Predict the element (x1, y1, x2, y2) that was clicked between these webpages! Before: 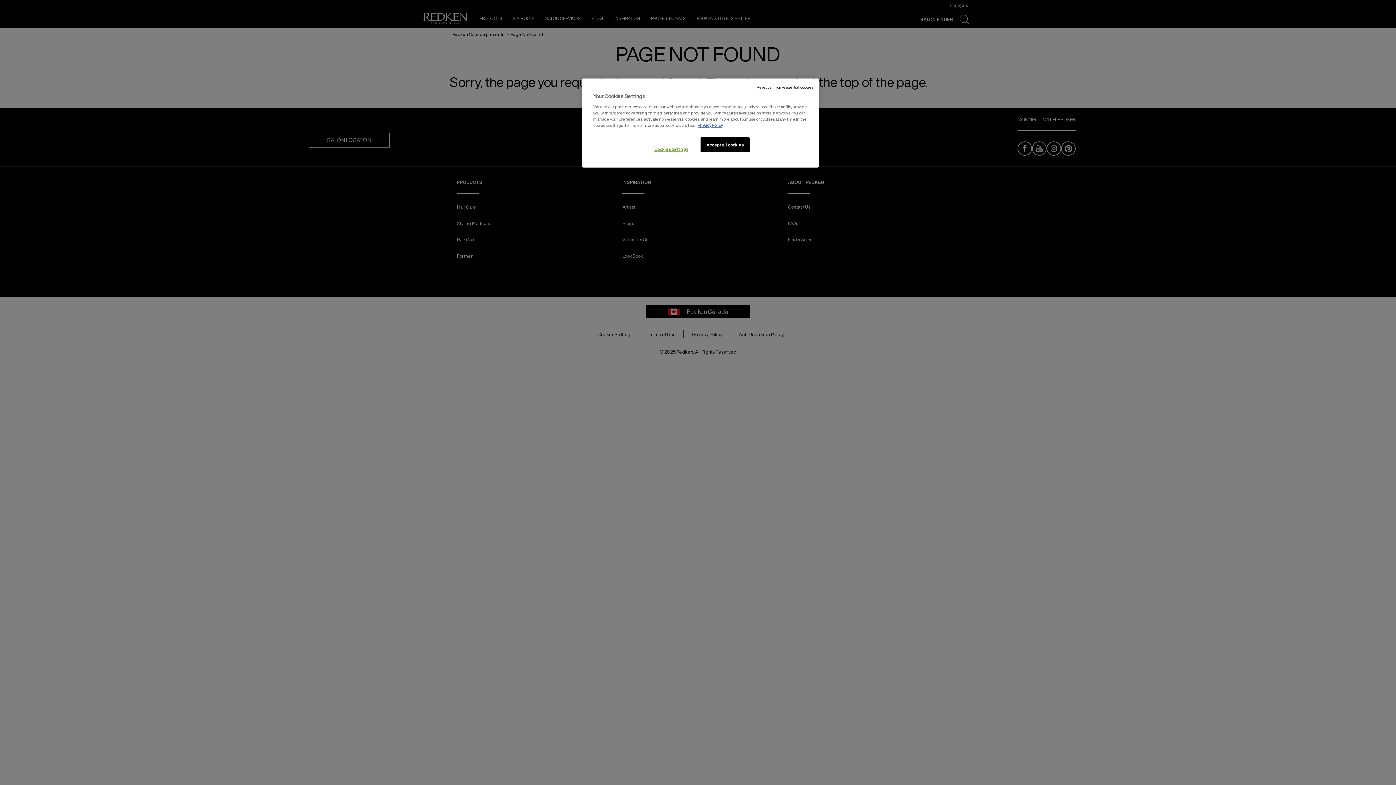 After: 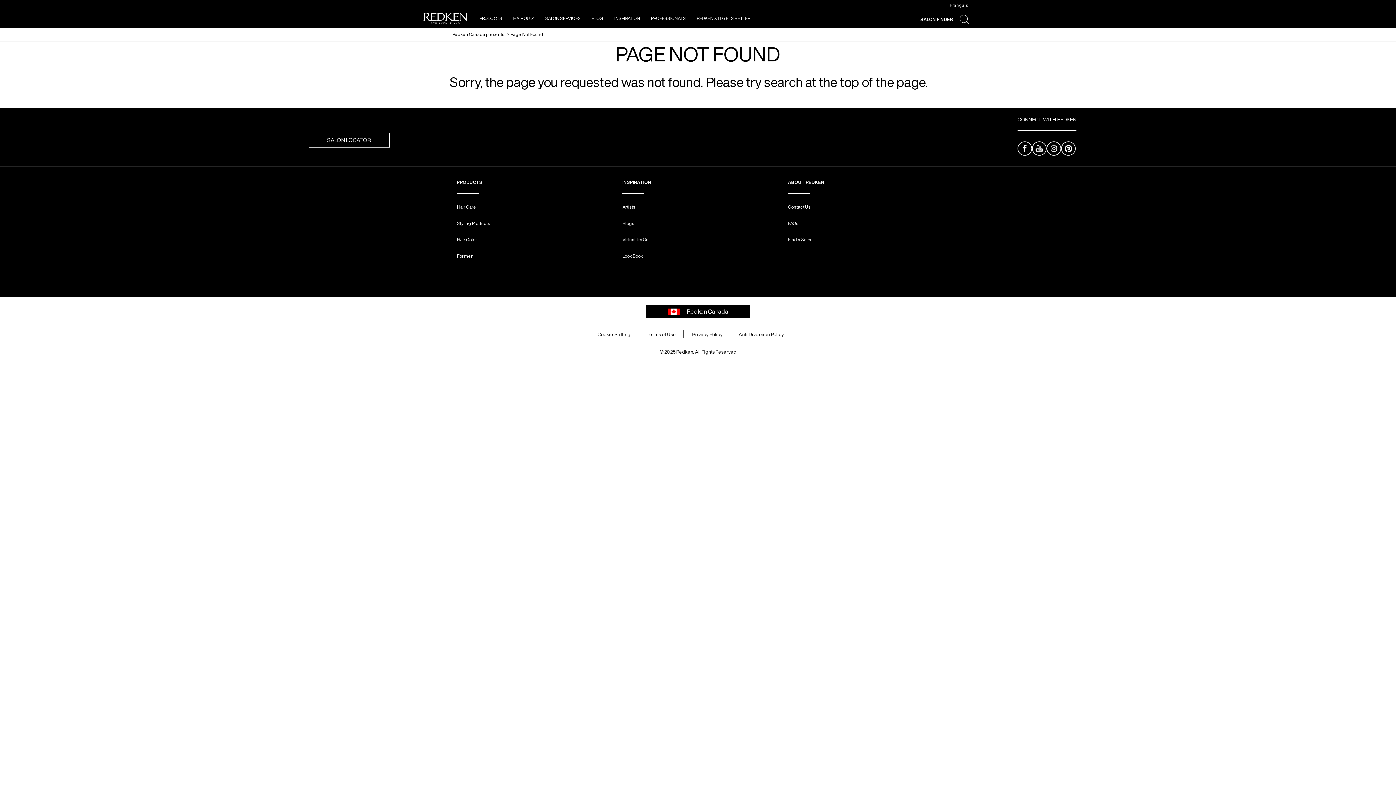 Action: label: Reject all non-essential cookies bbox: (756, 84, 813, 90)